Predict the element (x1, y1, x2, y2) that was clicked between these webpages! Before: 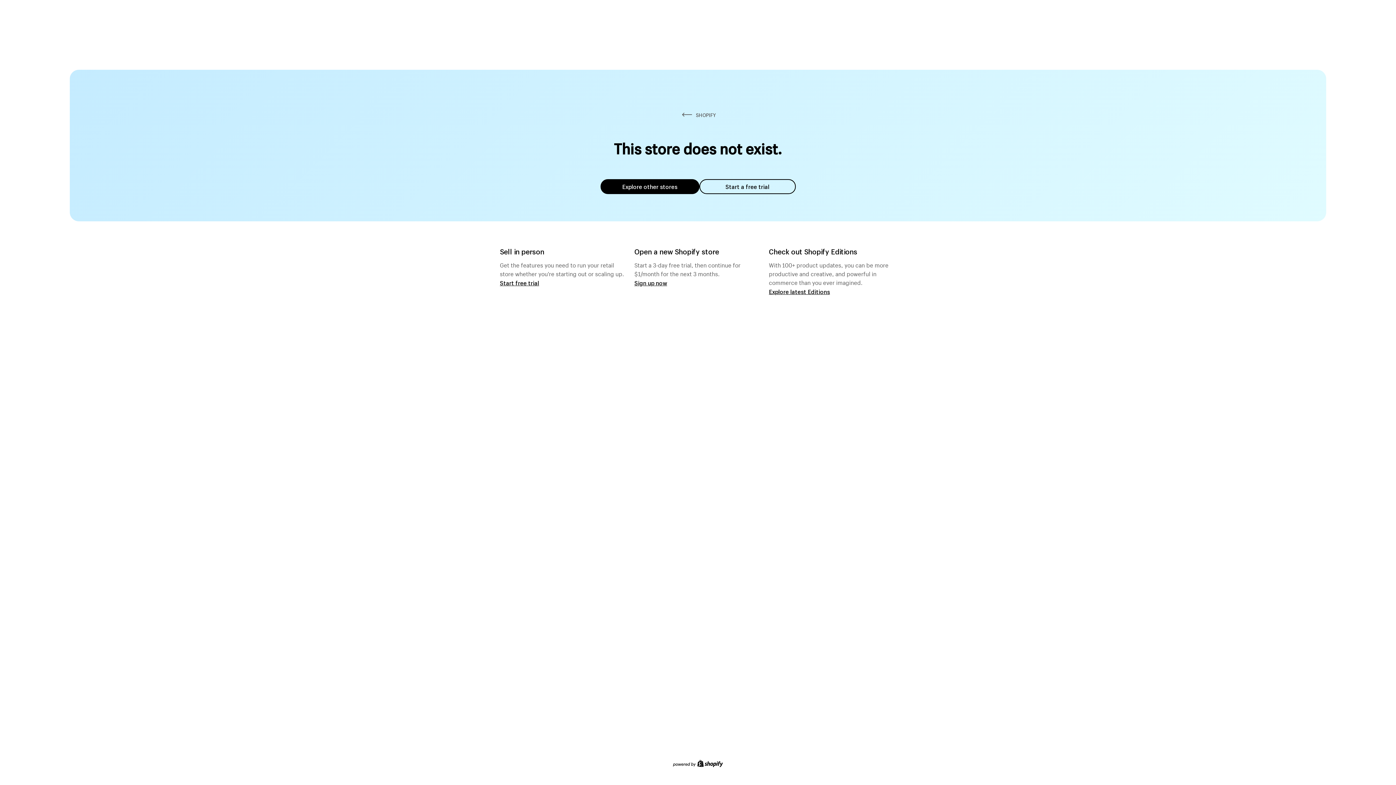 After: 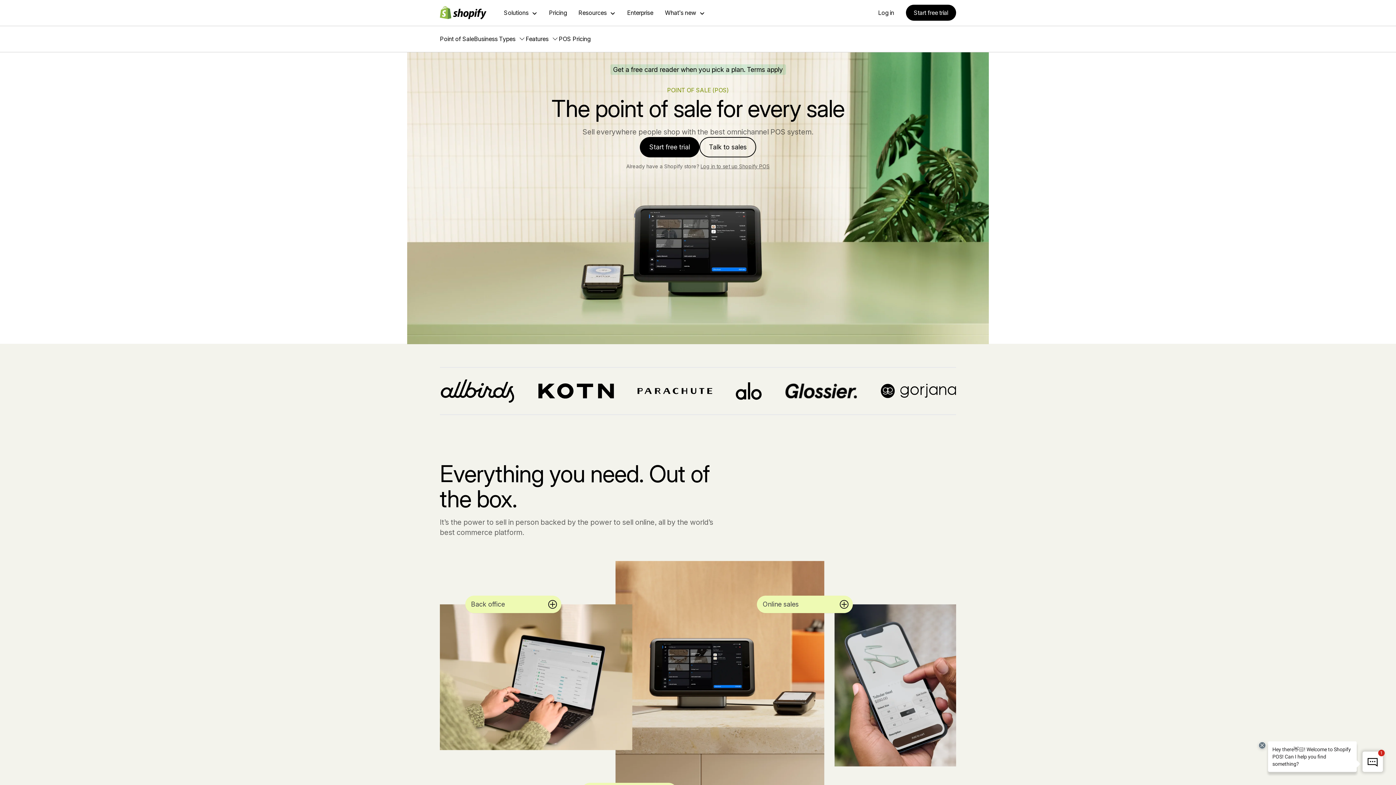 Action: bbox: (500, 279, 539, 286) label: Start free trial